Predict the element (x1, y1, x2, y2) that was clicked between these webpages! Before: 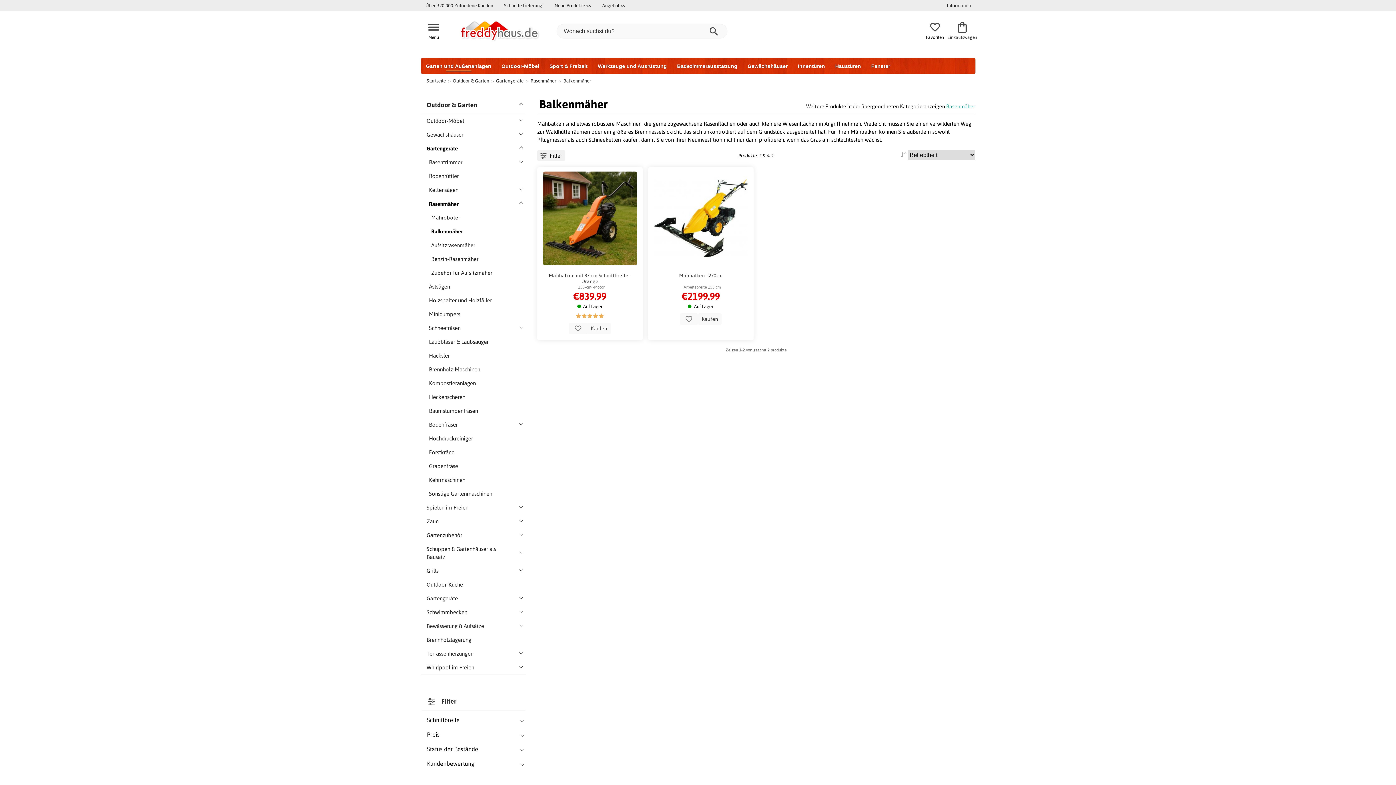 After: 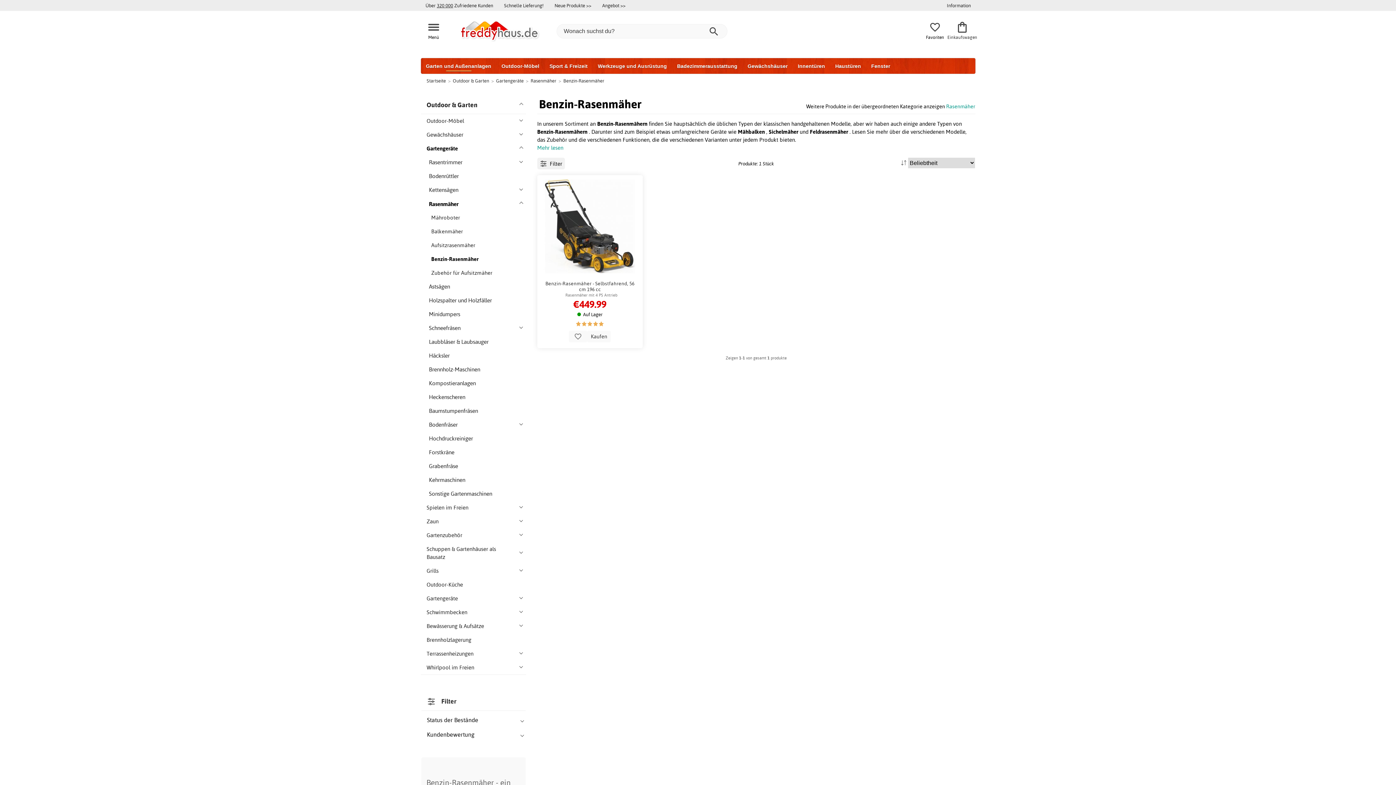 Action: bbox: (420, 252, 526, 266) label: Benzin-Rasenmäher